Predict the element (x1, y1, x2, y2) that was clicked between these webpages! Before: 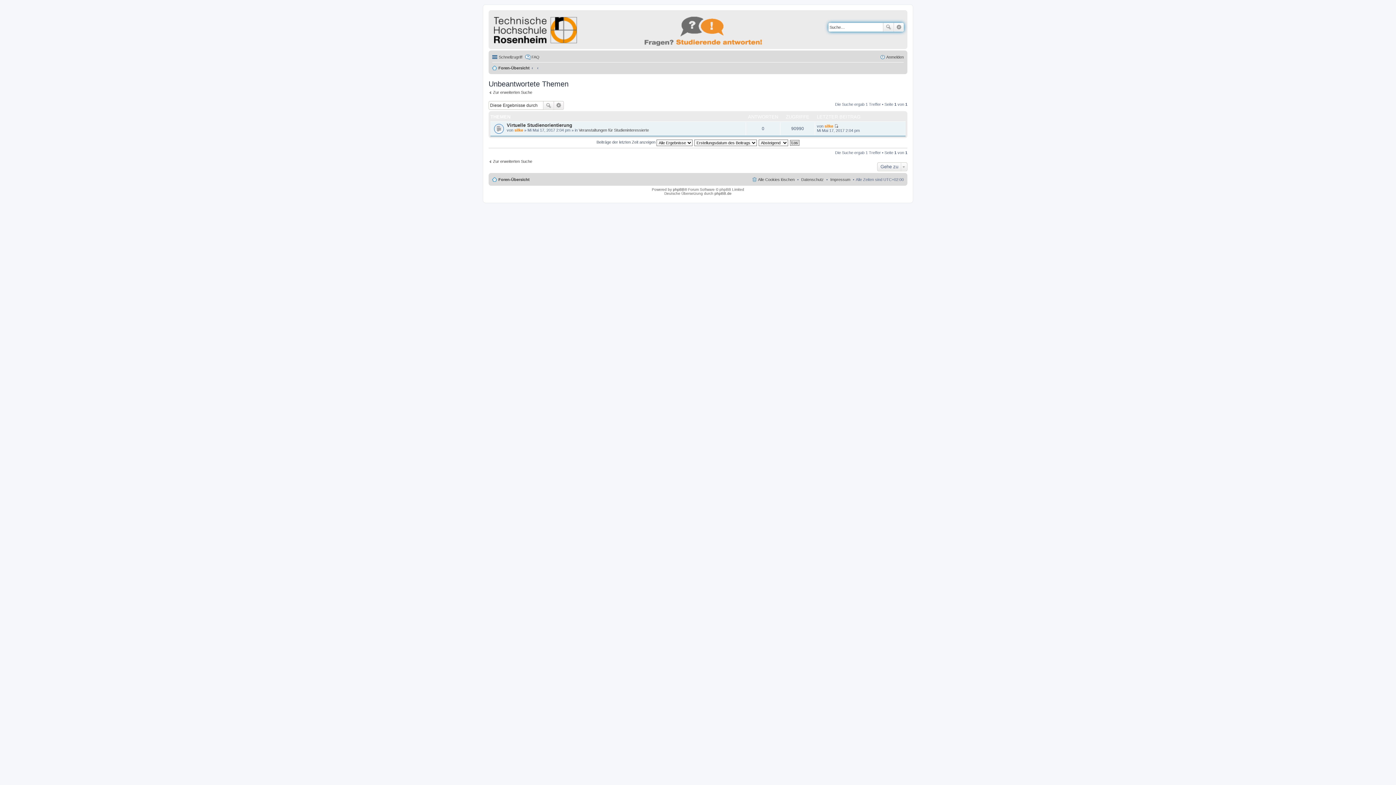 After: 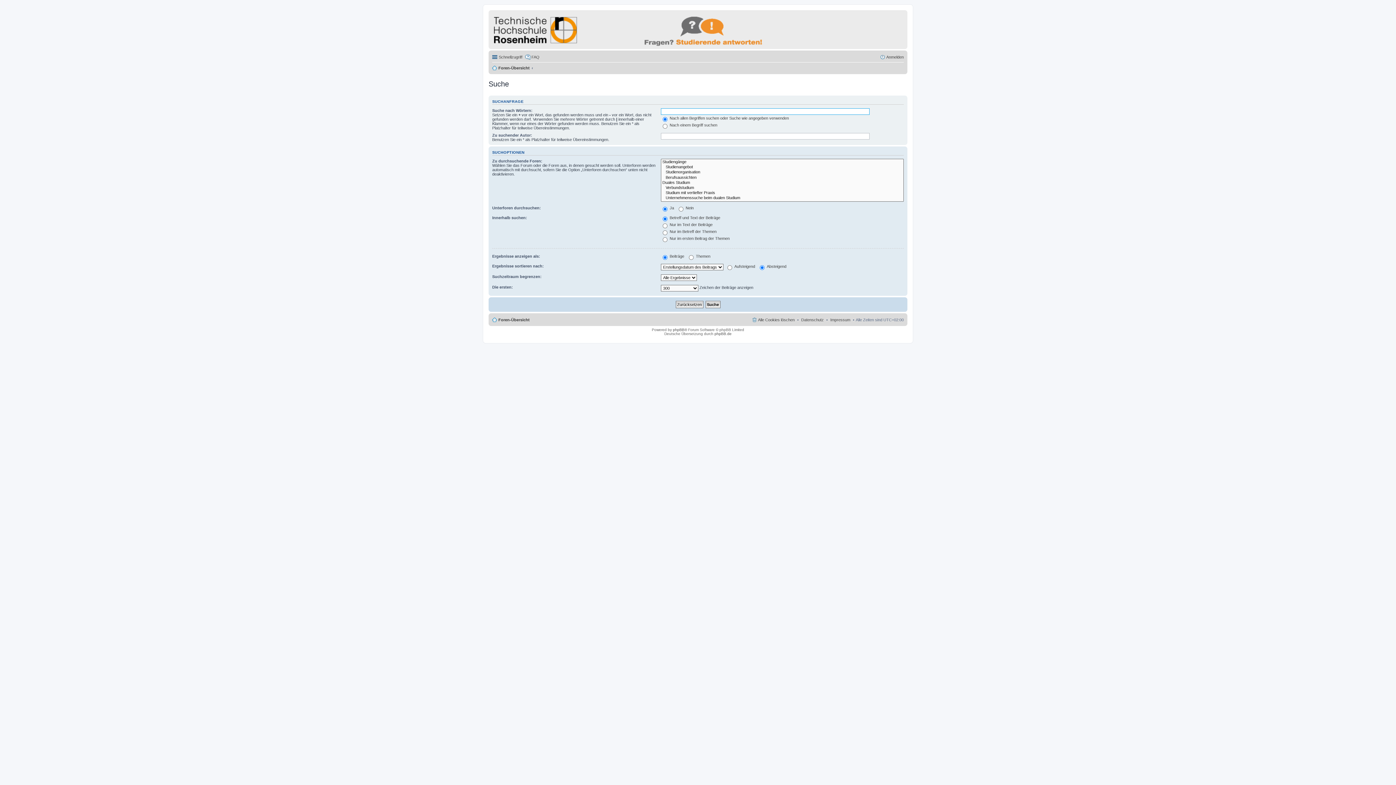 Action: bbox: (488, 158, 532, 163) label: Zur erweiterten Suche